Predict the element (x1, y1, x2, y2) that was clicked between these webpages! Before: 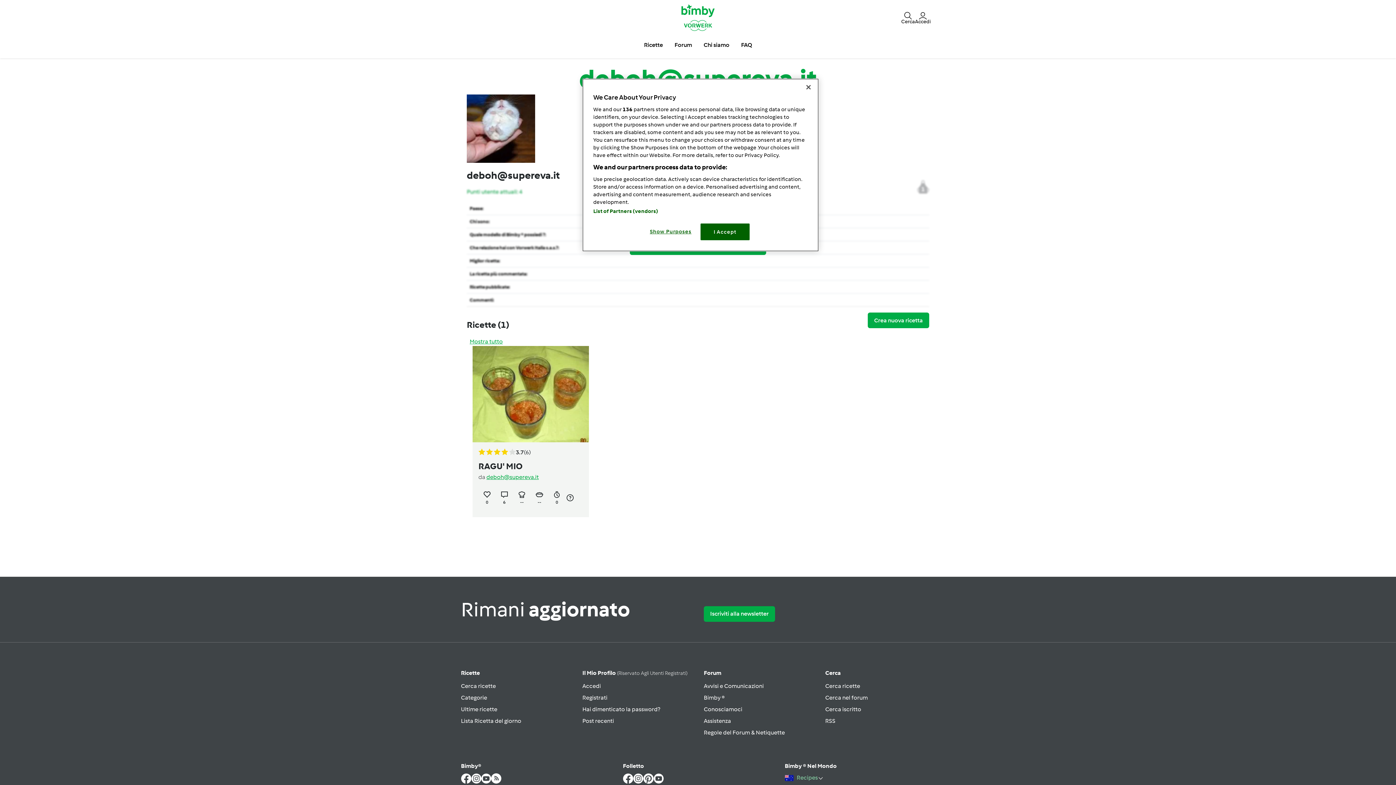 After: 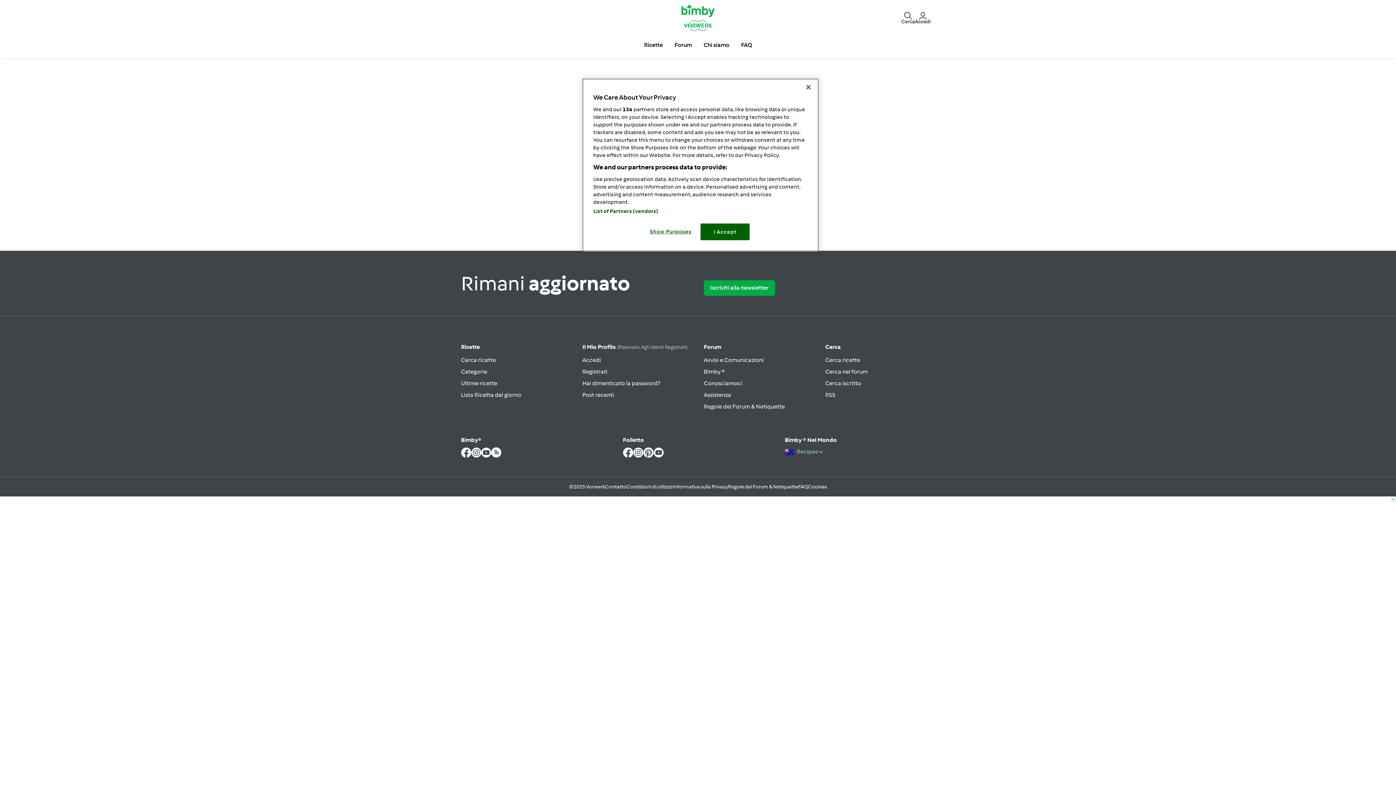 Action: bbox: (867, 312, 929, 328) label: Crea nuova ricetta